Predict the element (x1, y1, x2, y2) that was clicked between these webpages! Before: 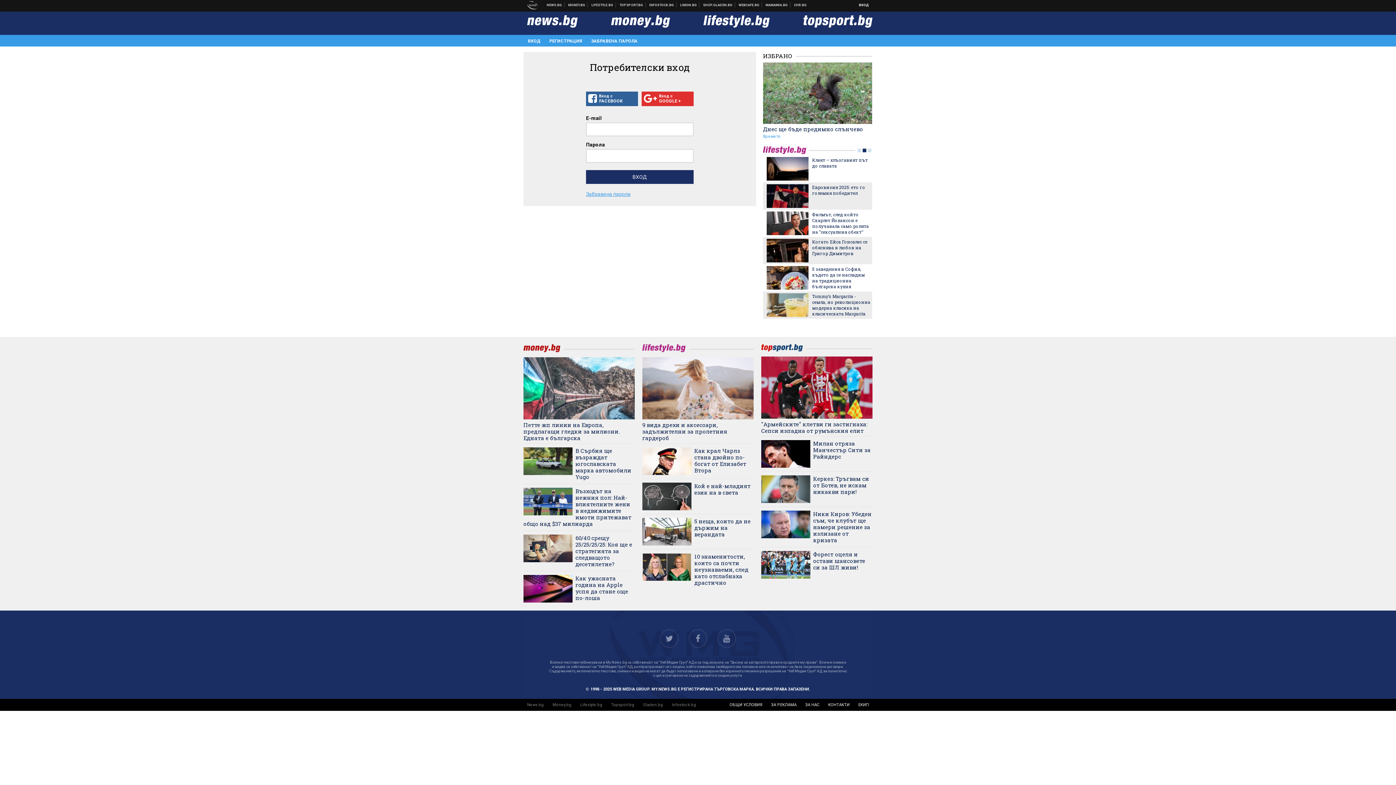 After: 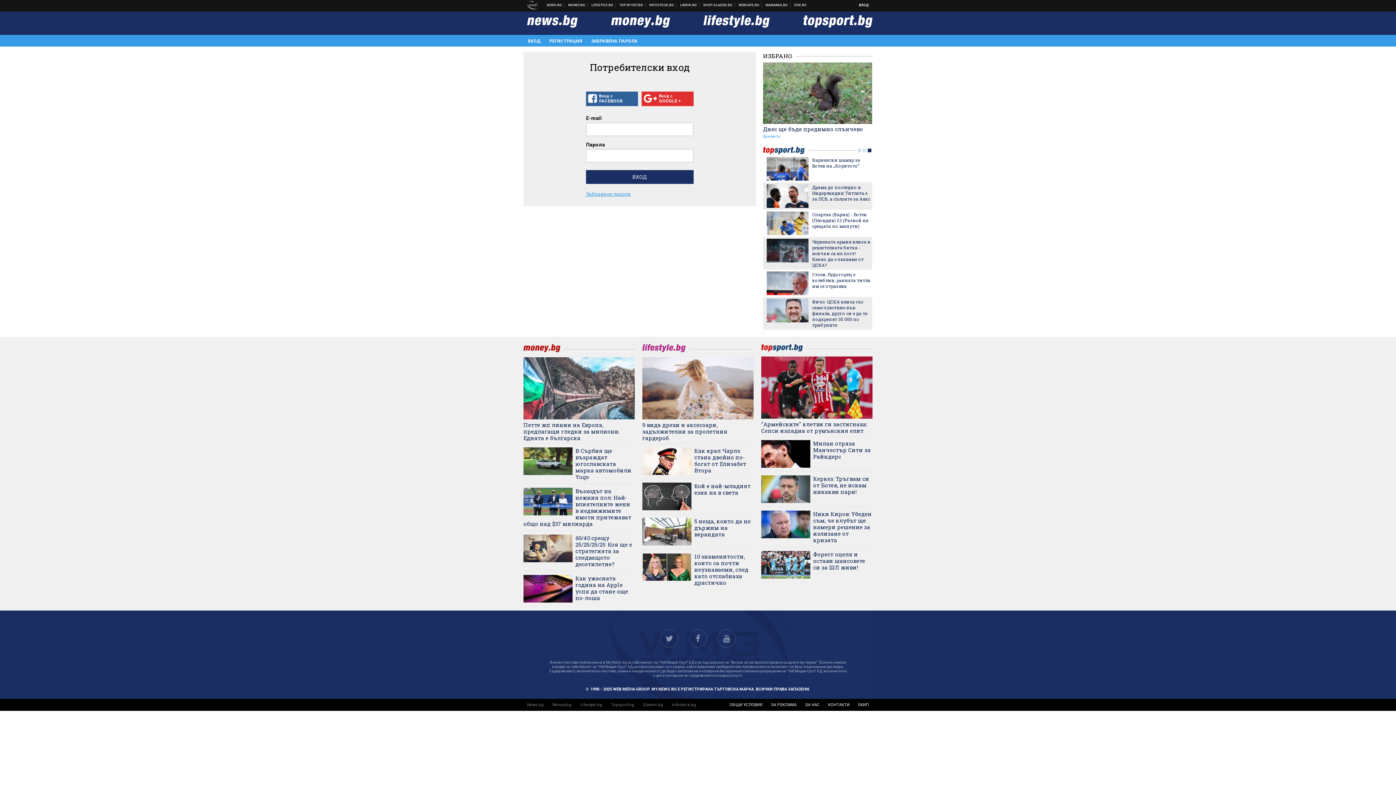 Action: bbox: (761, 440, 810, 468)